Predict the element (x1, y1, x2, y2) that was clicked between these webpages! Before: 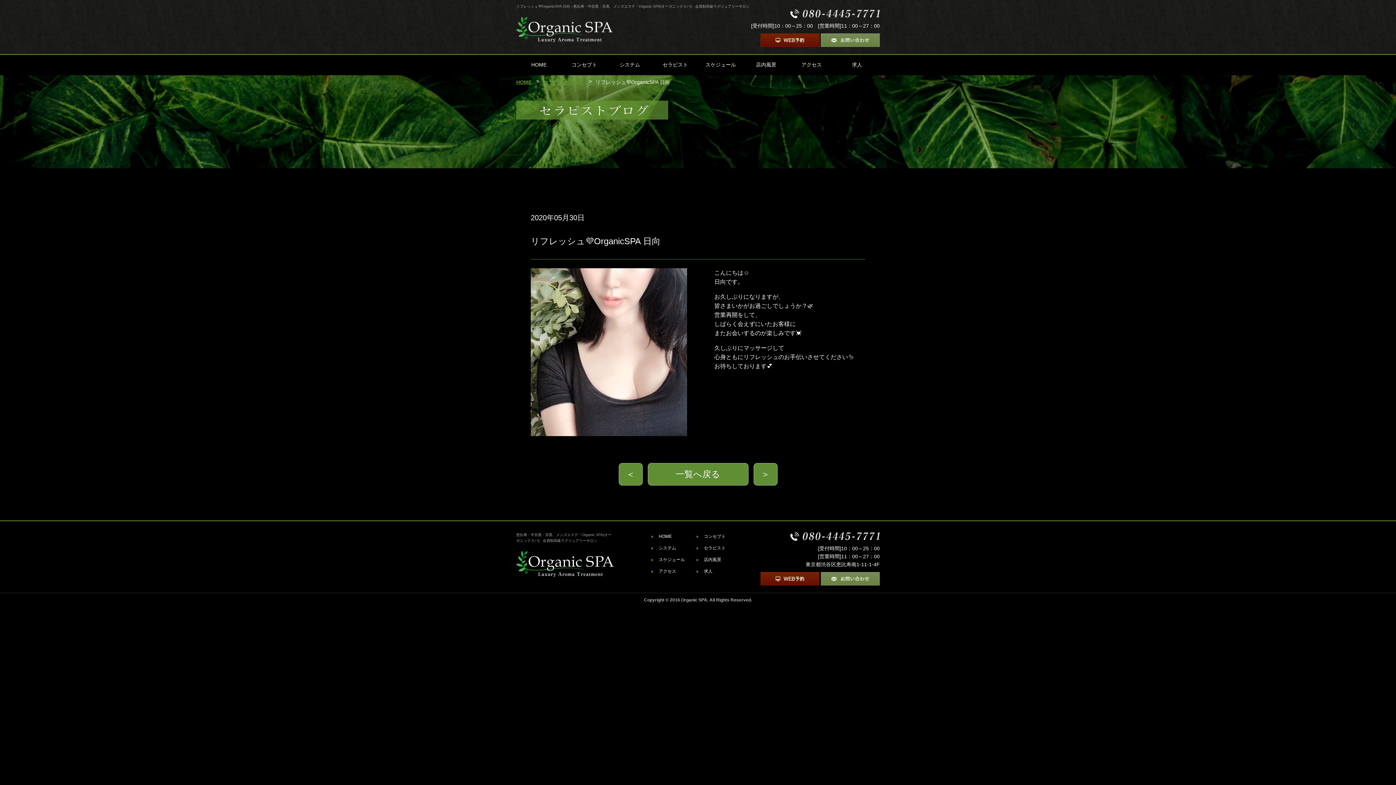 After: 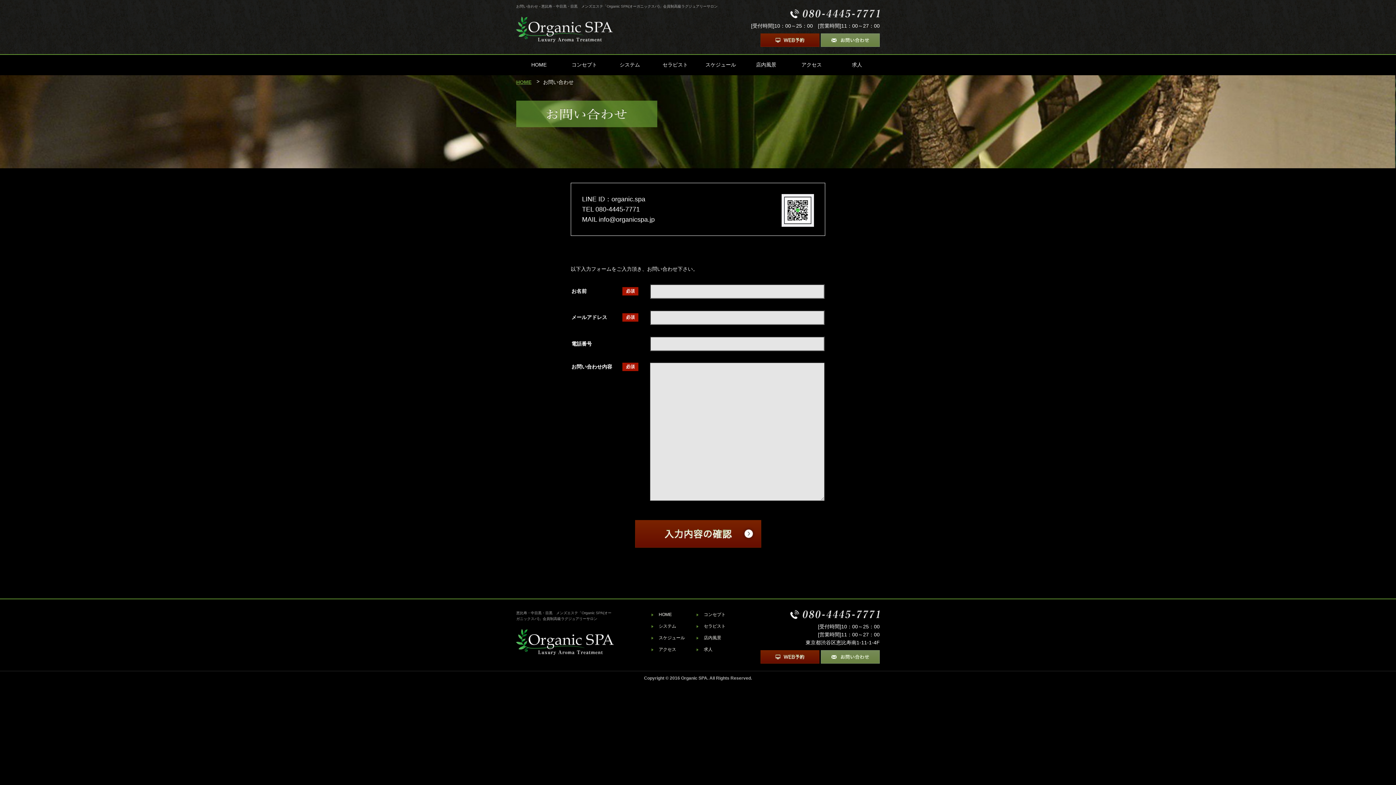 Action: bbox: (821, 572, 880, 585)